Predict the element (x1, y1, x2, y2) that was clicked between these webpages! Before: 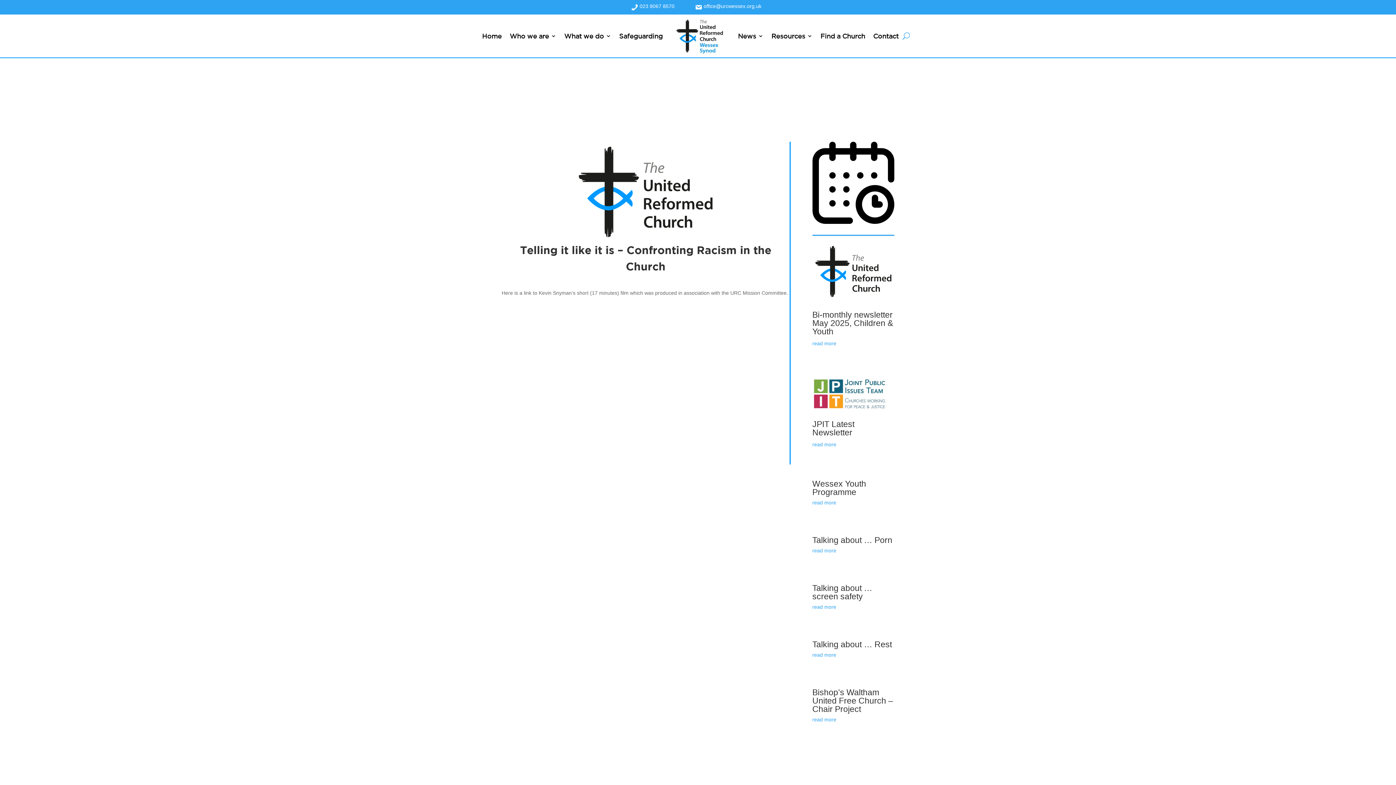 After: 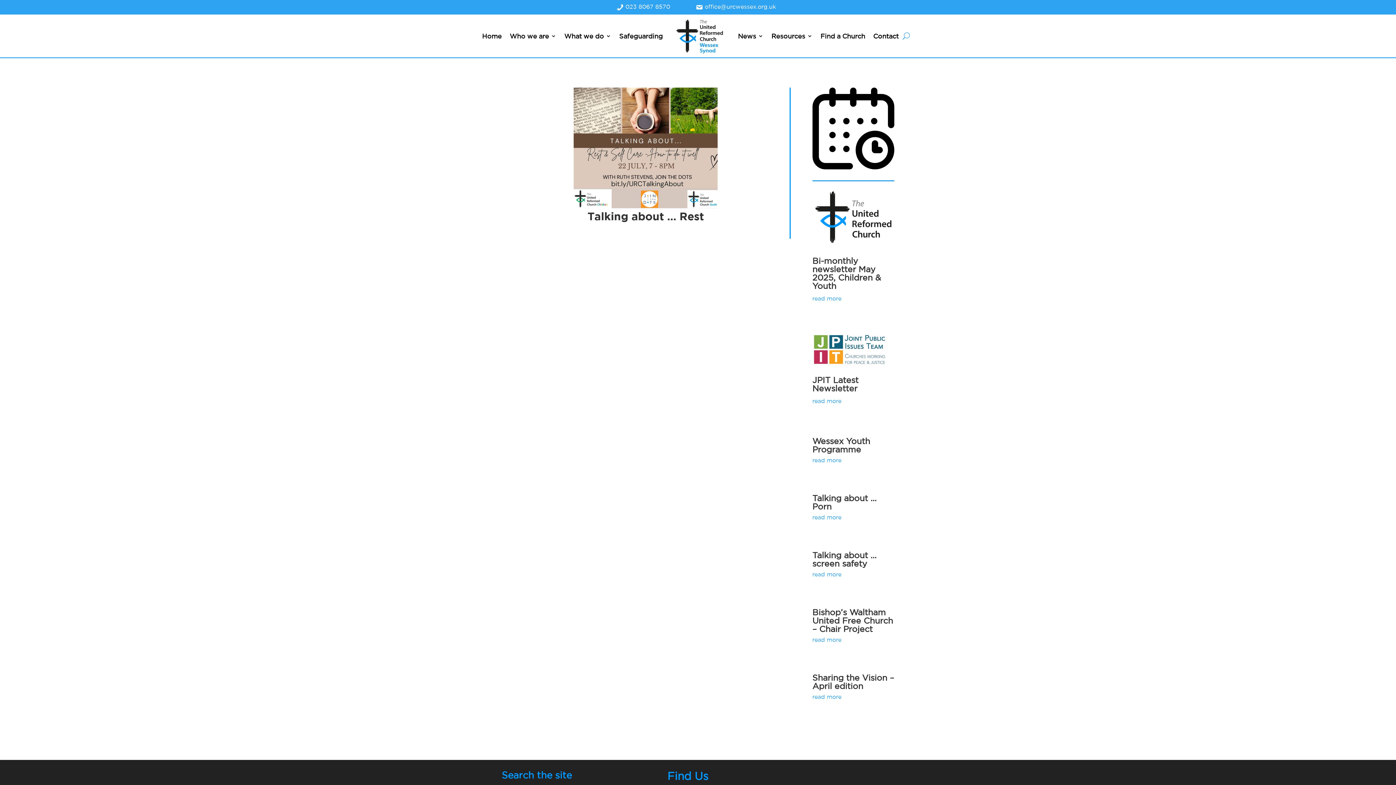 Action: bbox: (812, 652, 894, 657) label: read more